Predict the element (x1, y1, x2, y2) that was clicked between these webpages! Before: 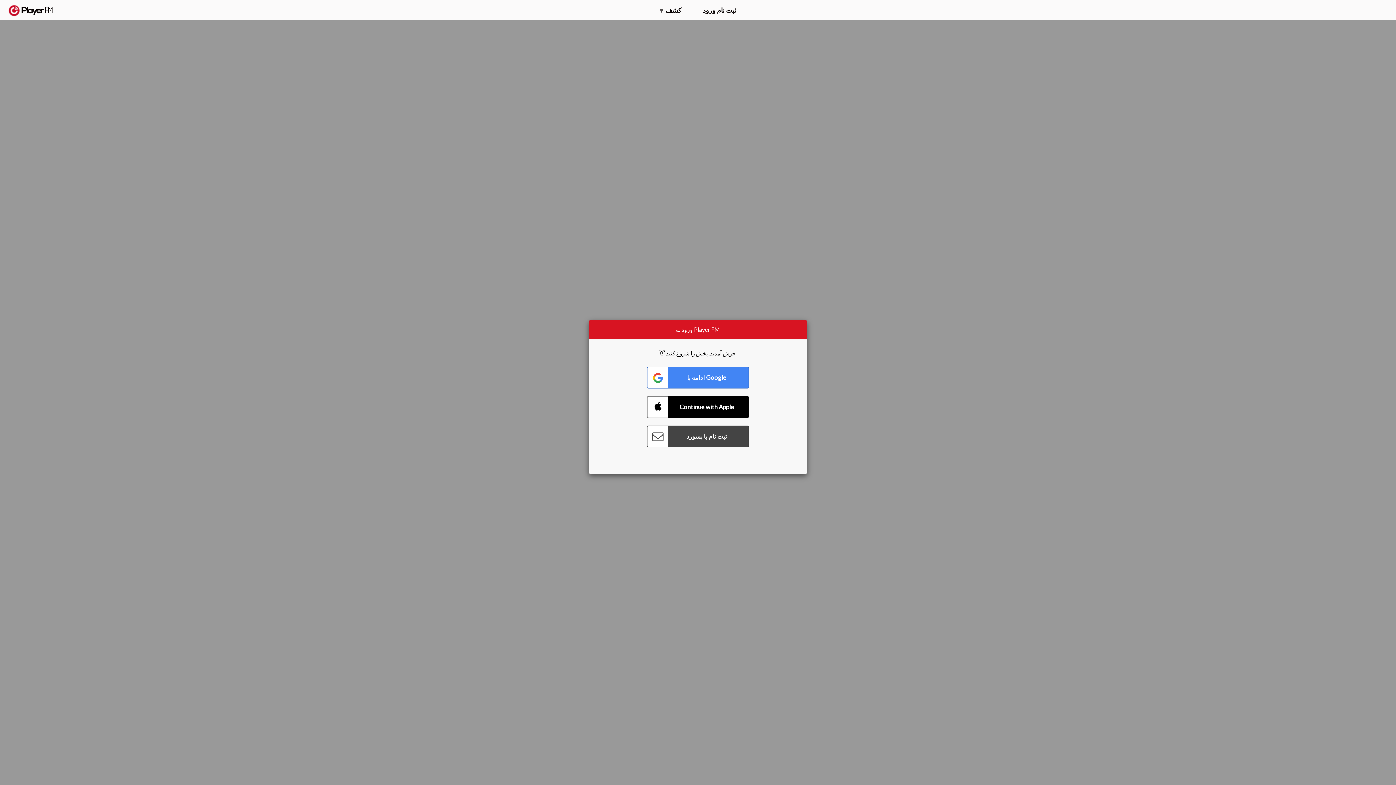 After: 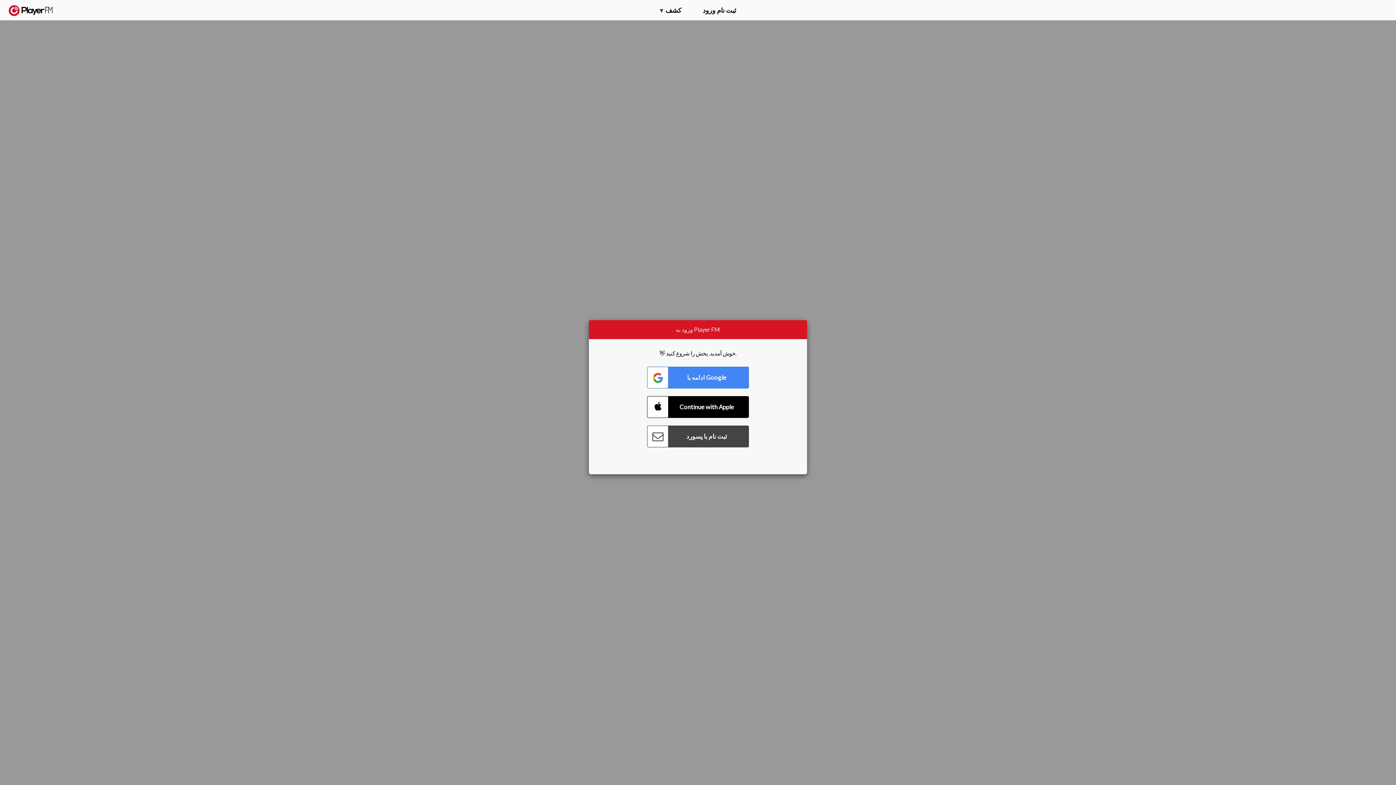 Action: label: ارتقا bbox: (1328, 2, 1349, 14)